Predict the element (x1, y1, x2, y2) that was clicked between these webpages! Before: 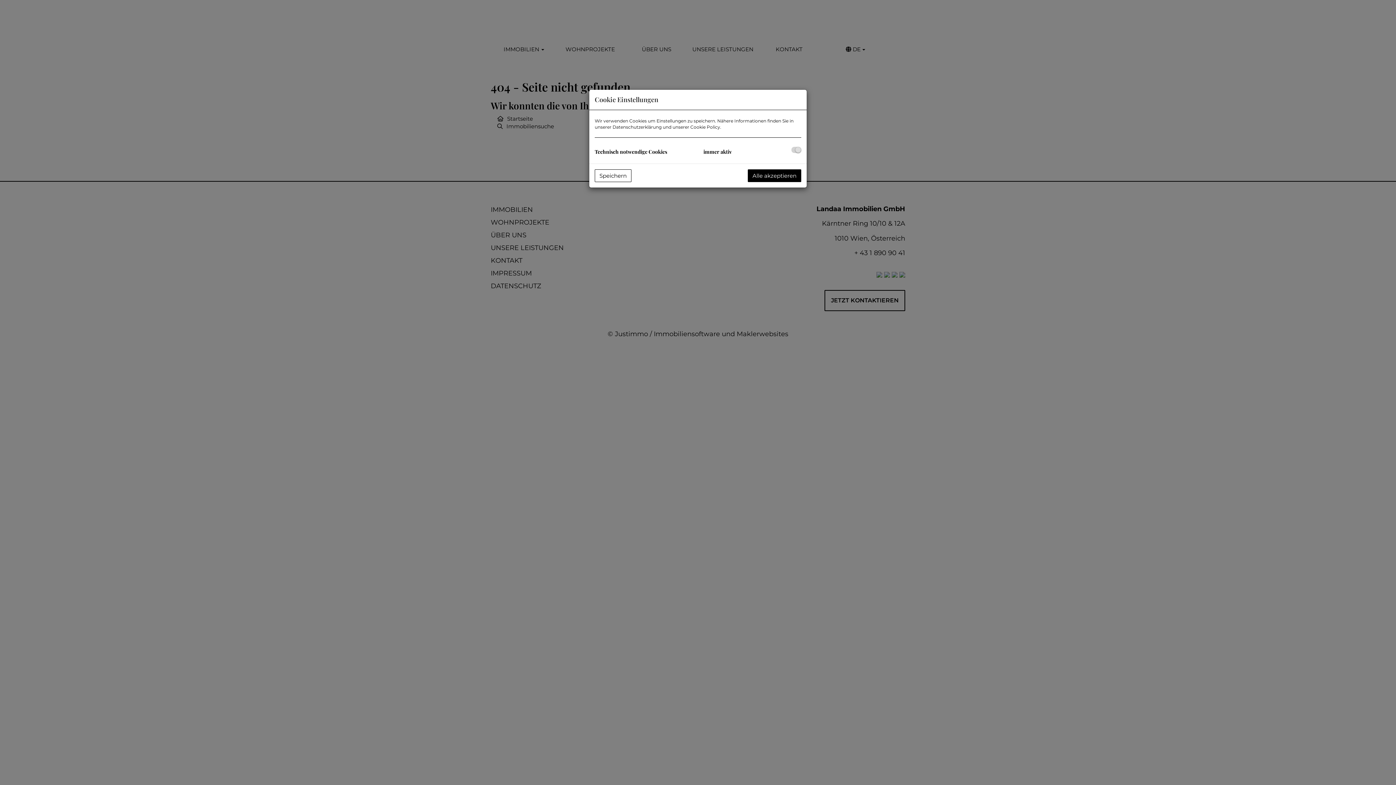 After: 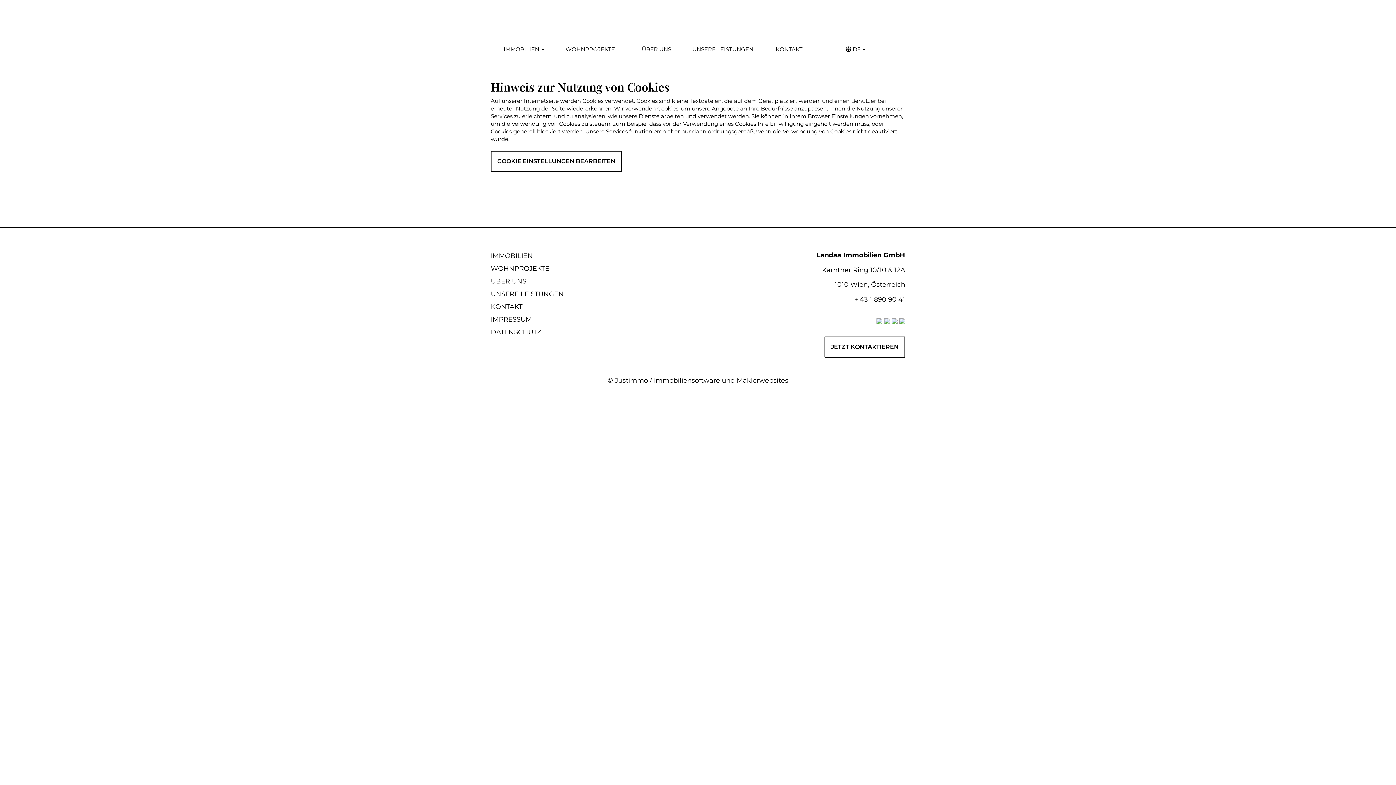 Action: bbox: (690, 124, 720, 129) label: Cookie Policy